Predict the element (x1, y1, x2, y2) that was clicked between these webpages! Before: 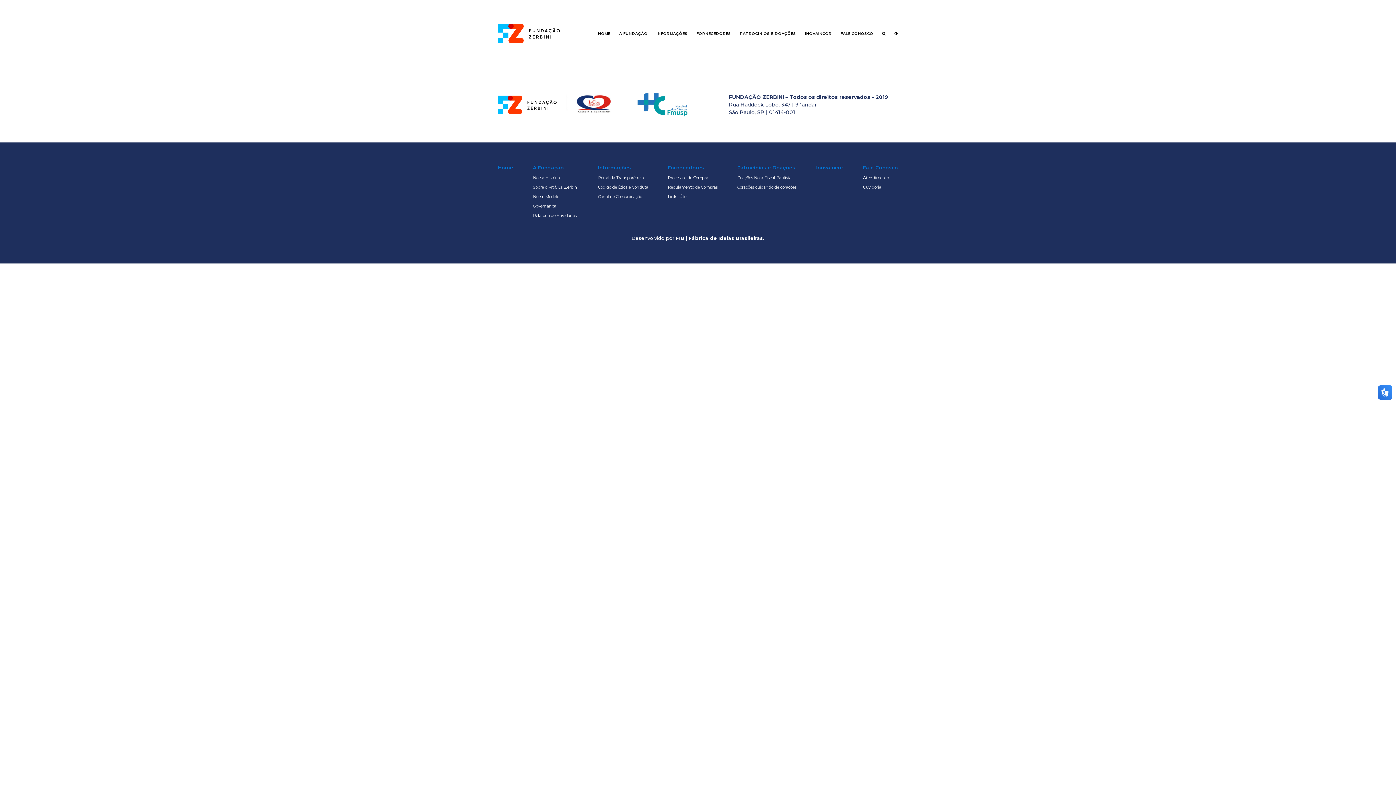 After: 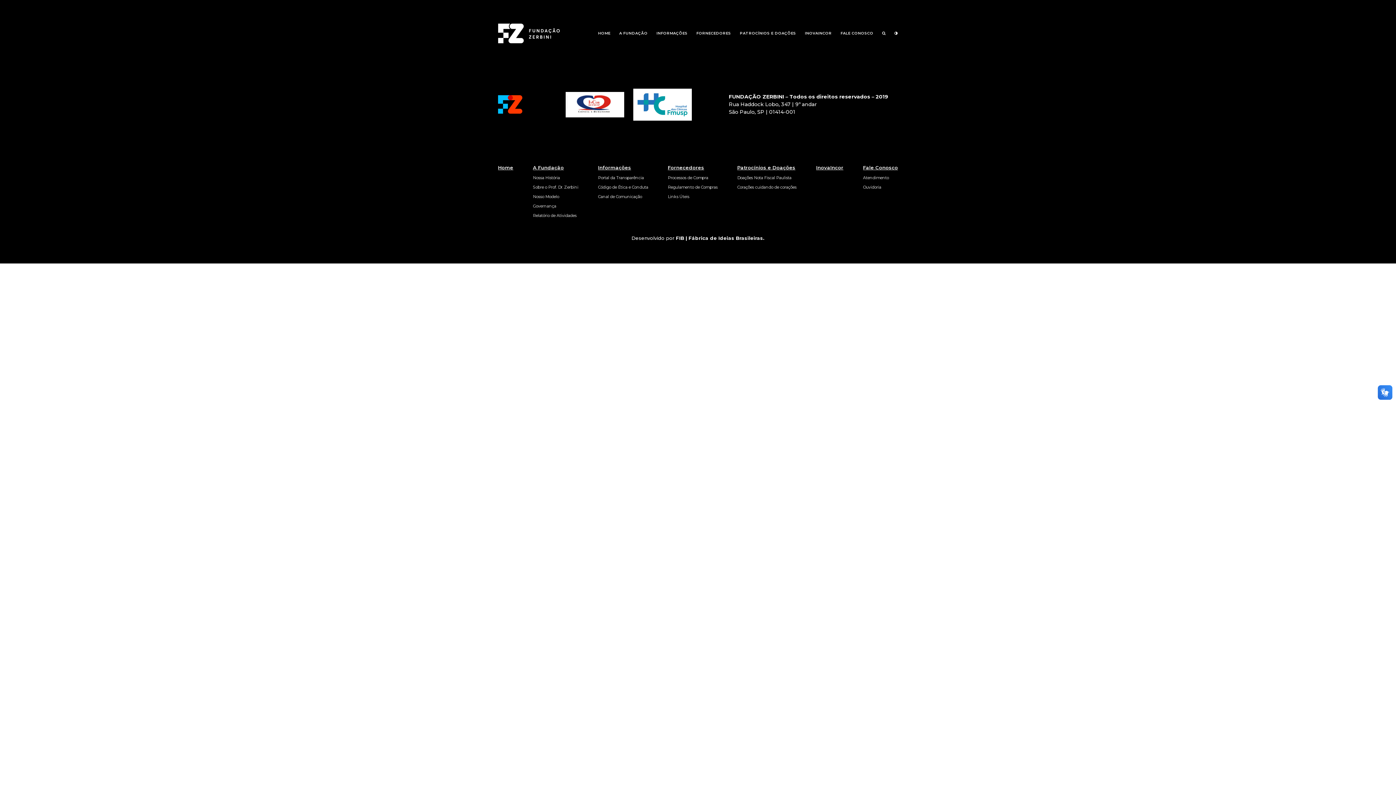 Action: bbox: (894, 31, 898, 35)